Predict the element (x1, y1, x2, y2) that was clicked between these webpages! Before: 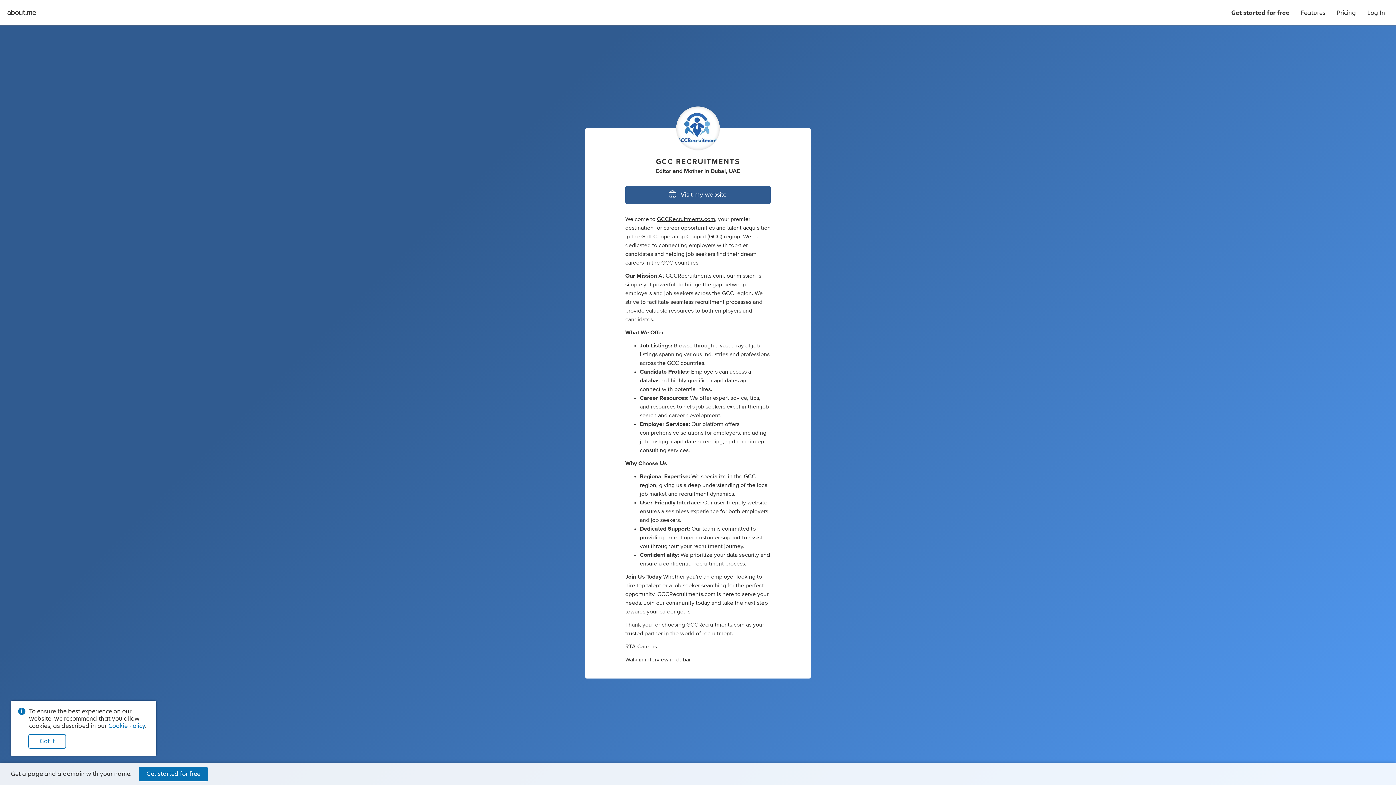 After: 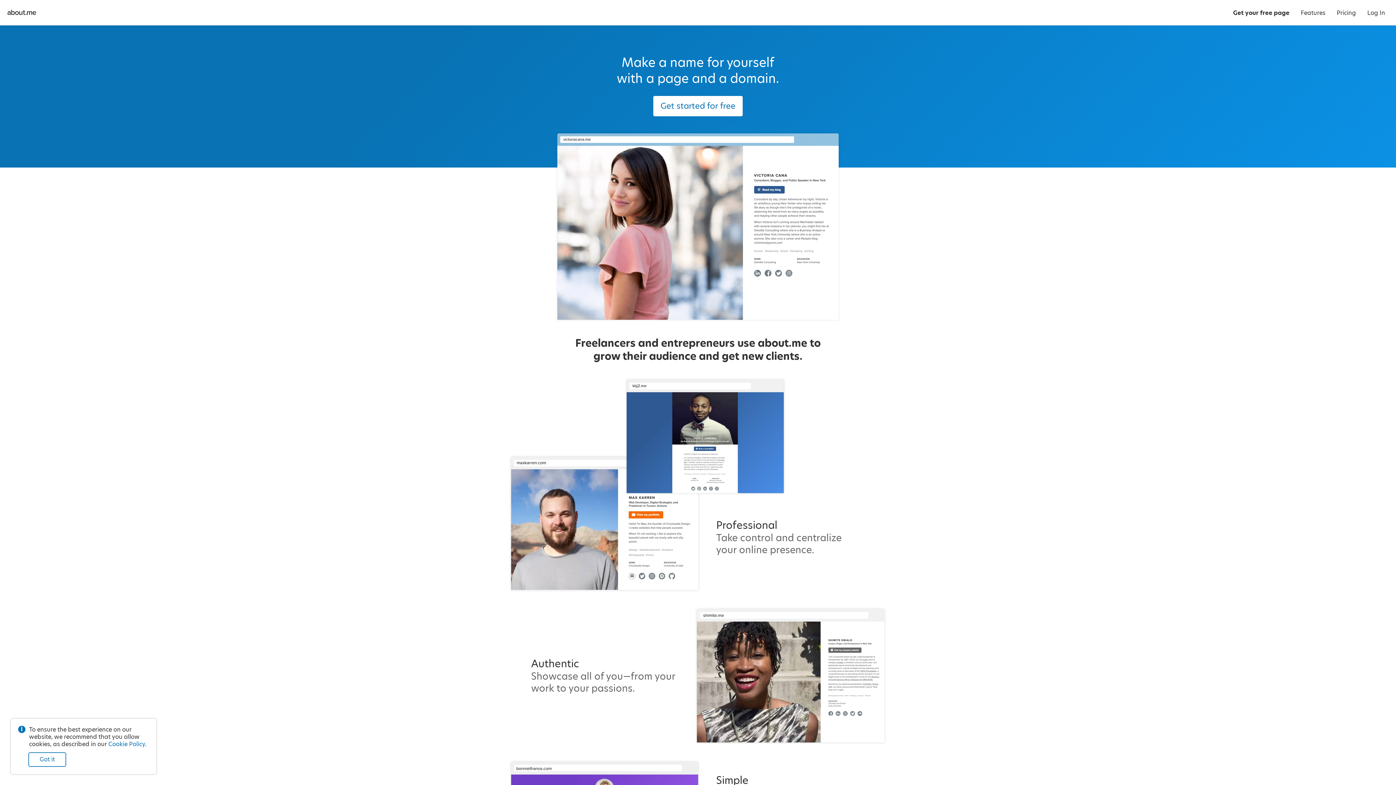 Action: label: Get started for free bbox: (138, 767, 208, 781)